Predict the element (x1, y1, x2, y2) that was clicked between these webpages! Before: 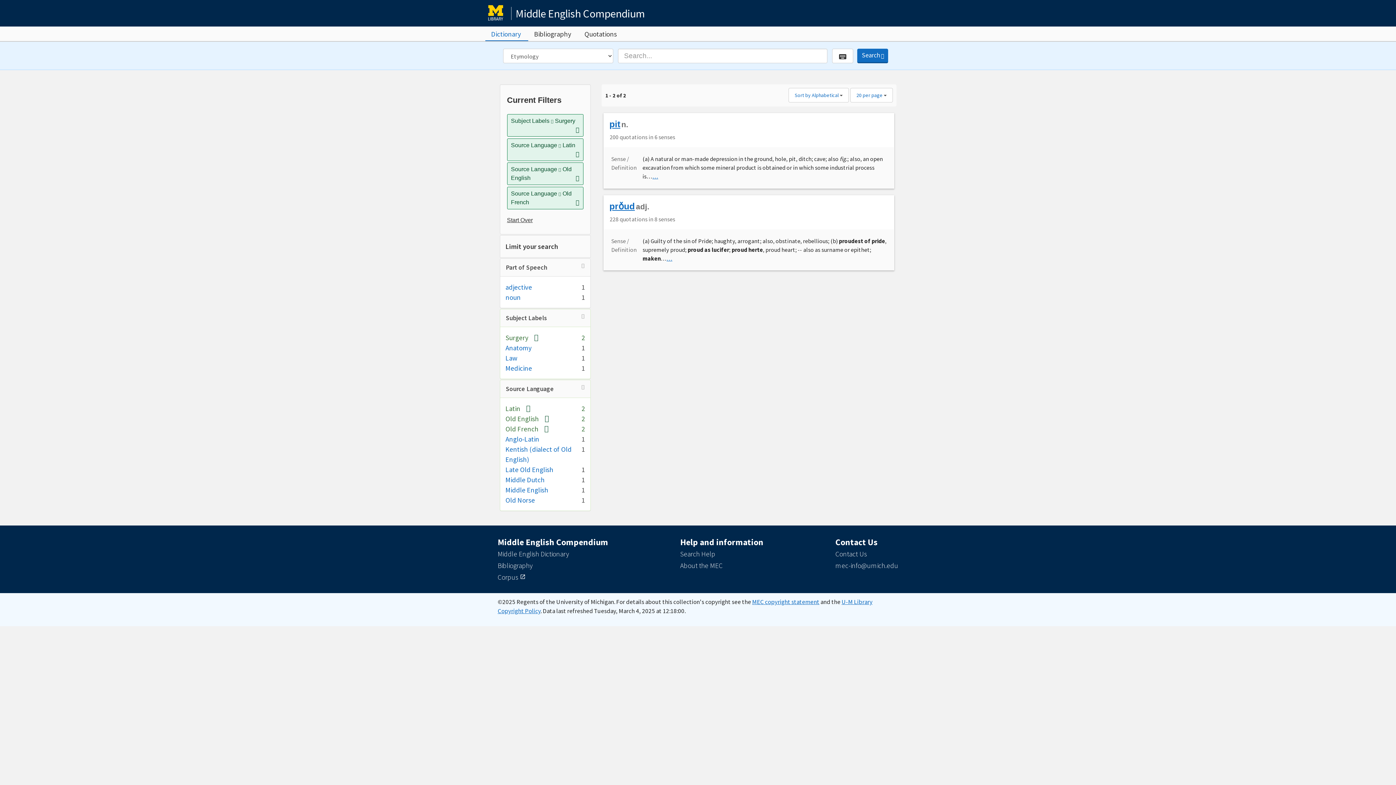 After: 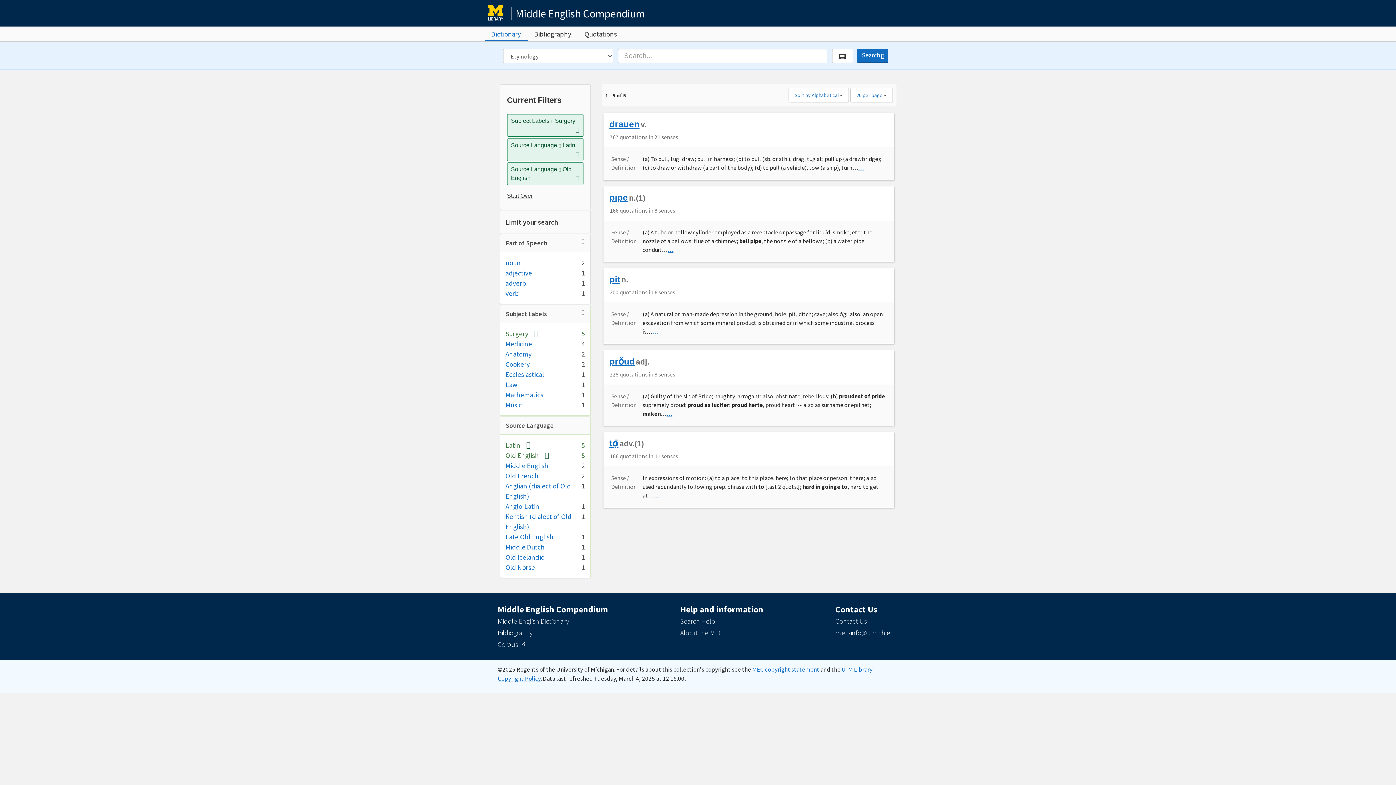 Action: label: Remove constraint Source Language: Old French bbox: (575, 198, 579, 206)